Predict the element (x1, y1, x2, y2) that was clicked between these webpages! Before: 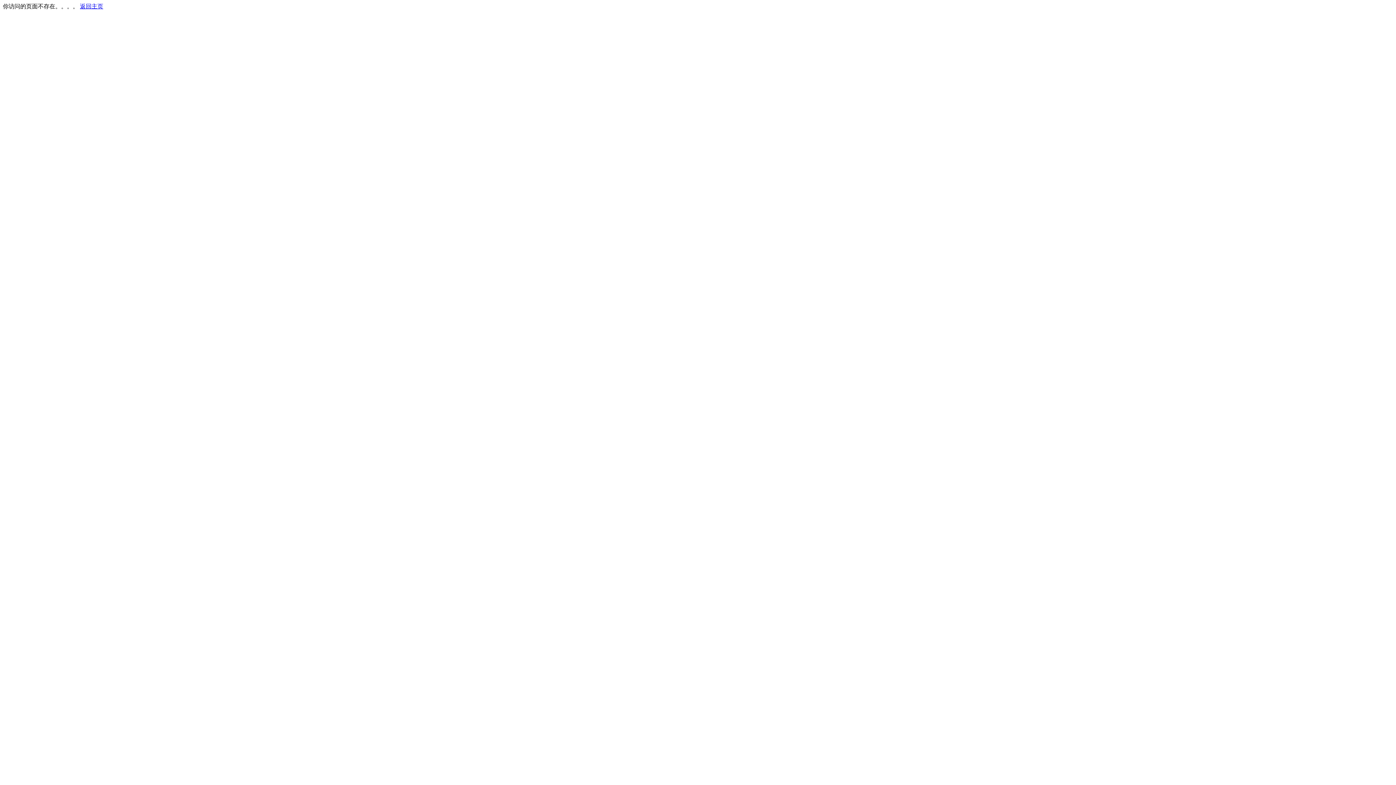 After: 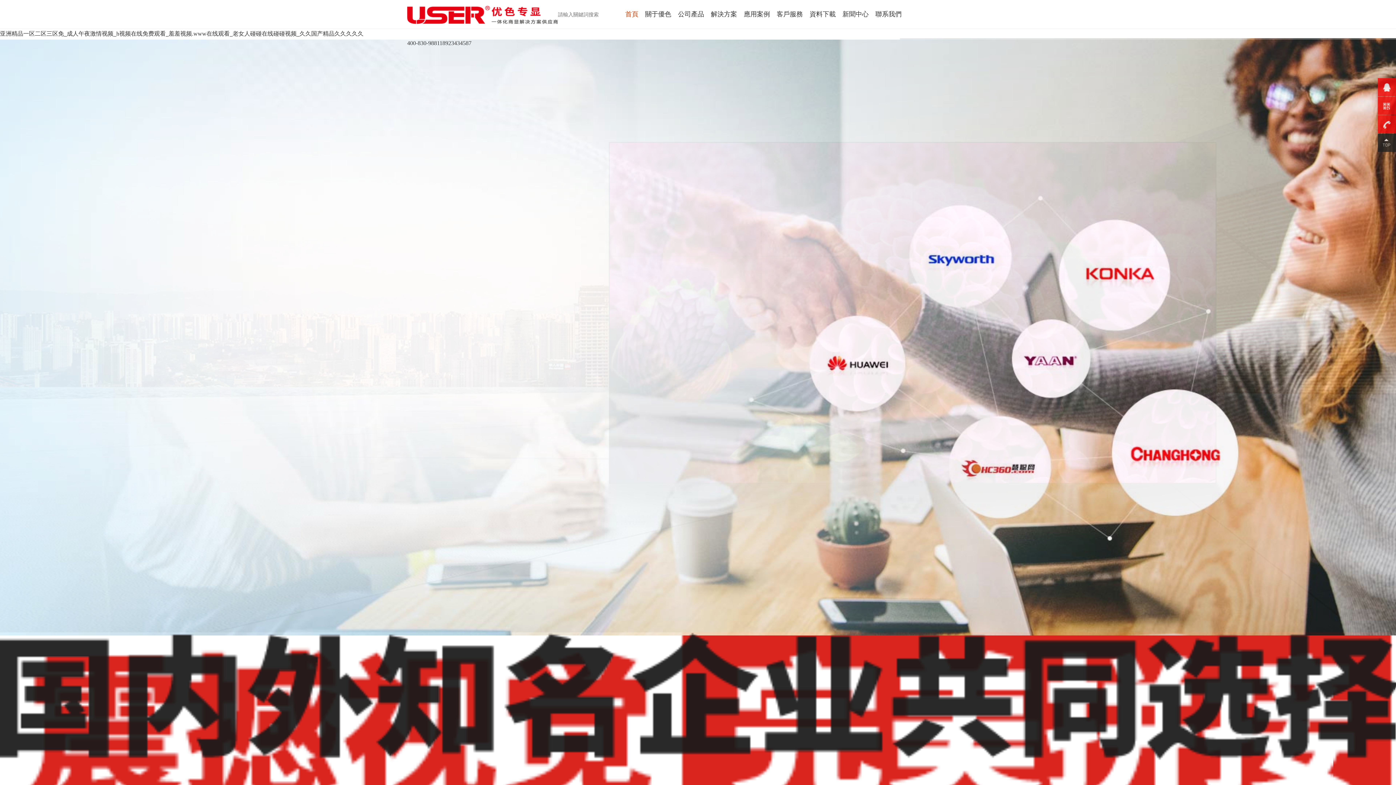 Action: label: 返回主页 bbox: (80, 3, 103, 9)